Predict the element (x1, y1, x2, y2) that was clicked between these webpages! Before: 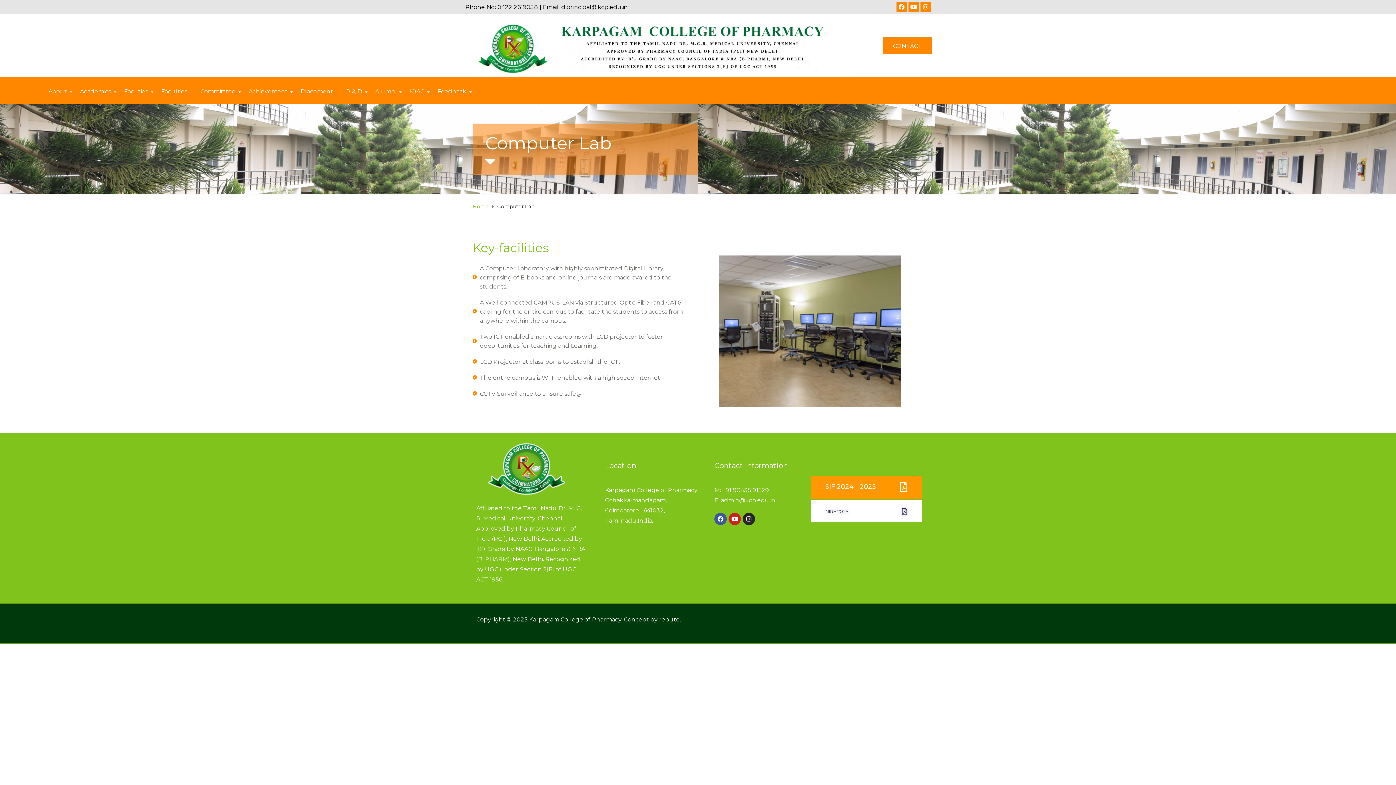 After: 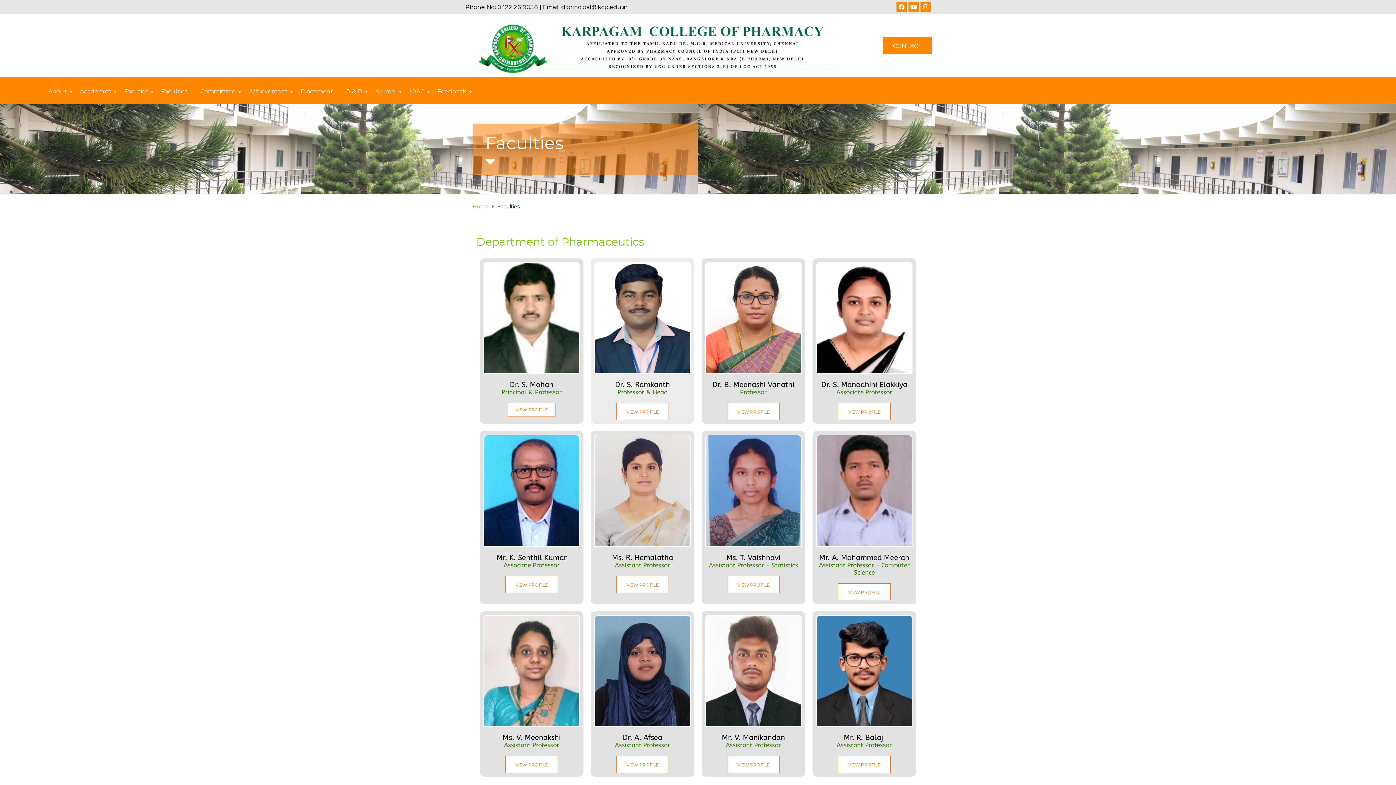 Action: label: Faculties bbox: (161, 74, 190, 106)